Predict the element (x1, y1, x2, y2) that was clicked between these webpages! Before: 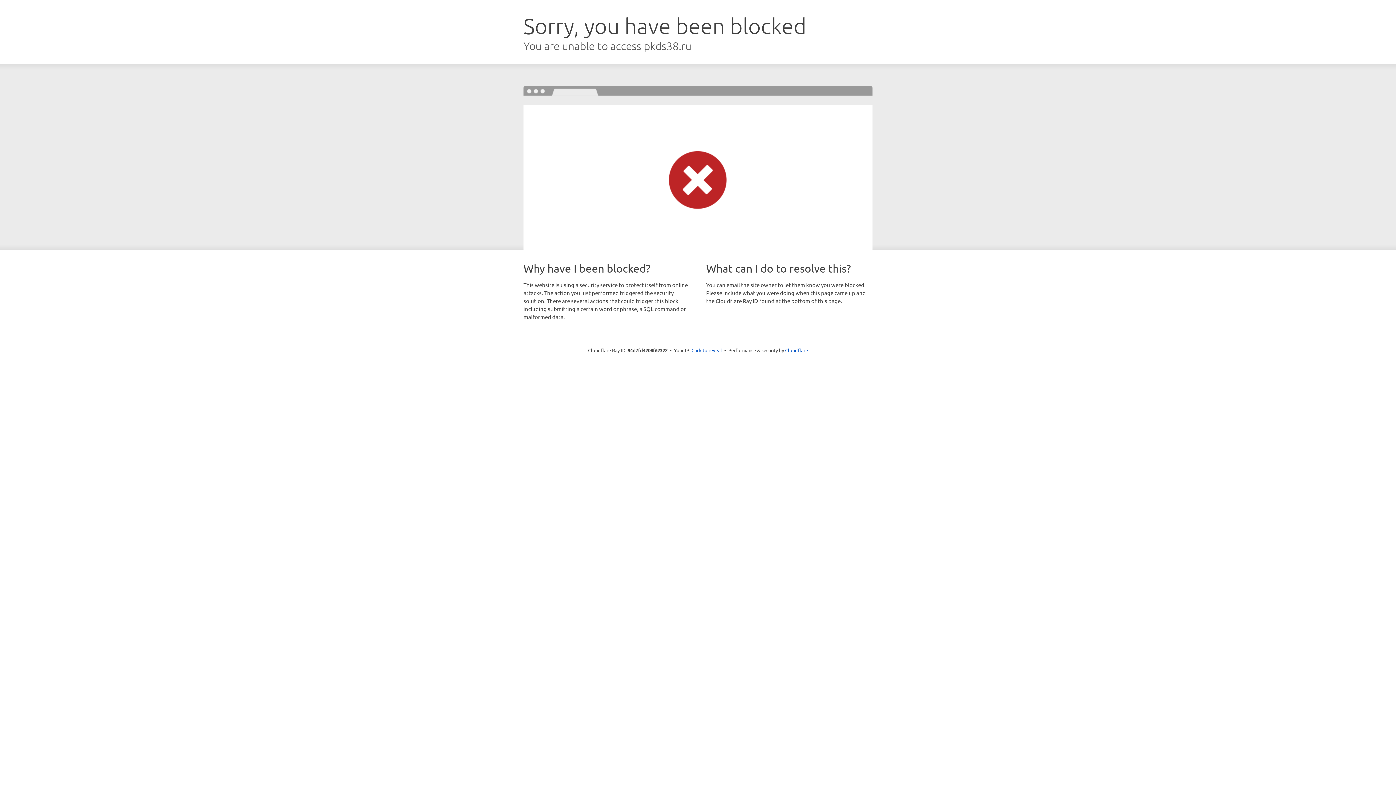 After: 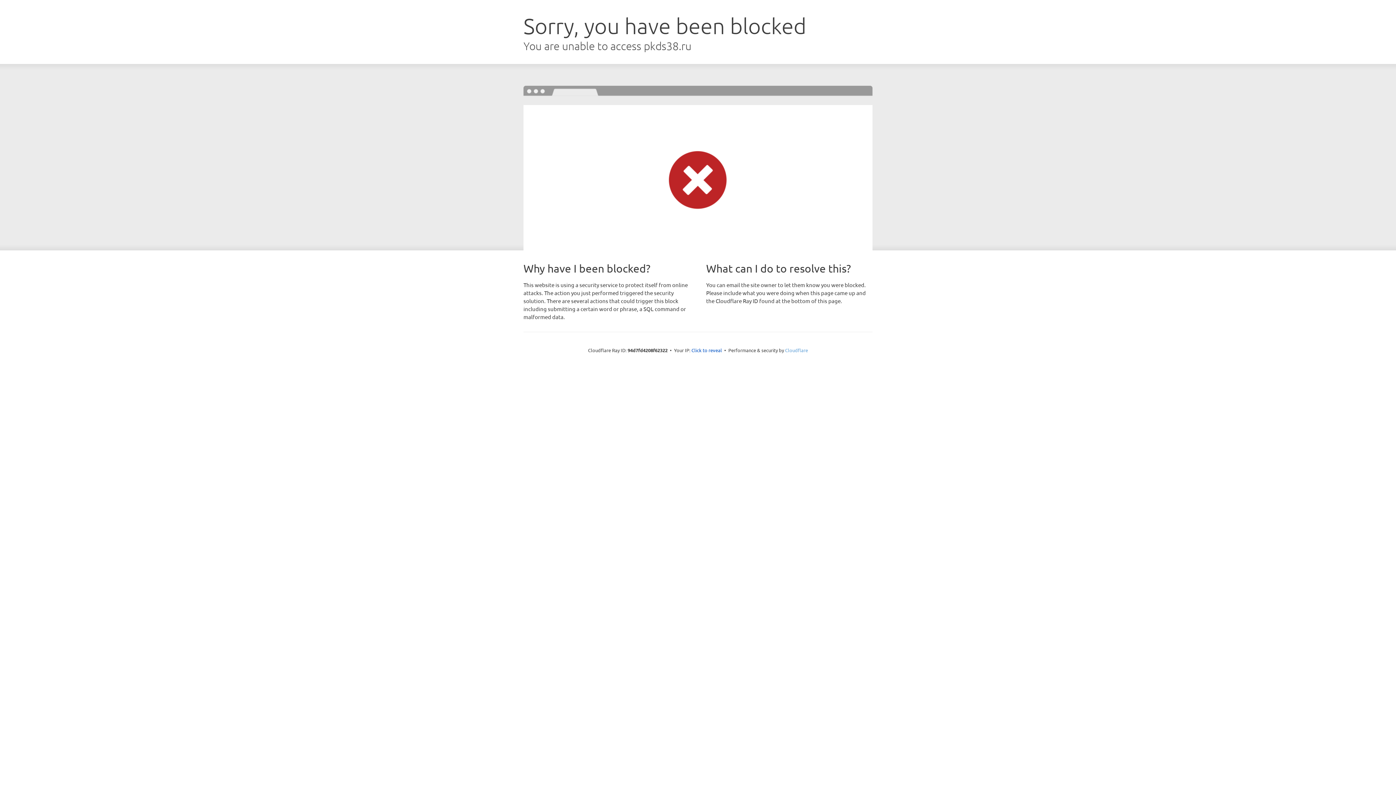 Action: bbox: (785, 347, 808, 353) label: Cloudflare